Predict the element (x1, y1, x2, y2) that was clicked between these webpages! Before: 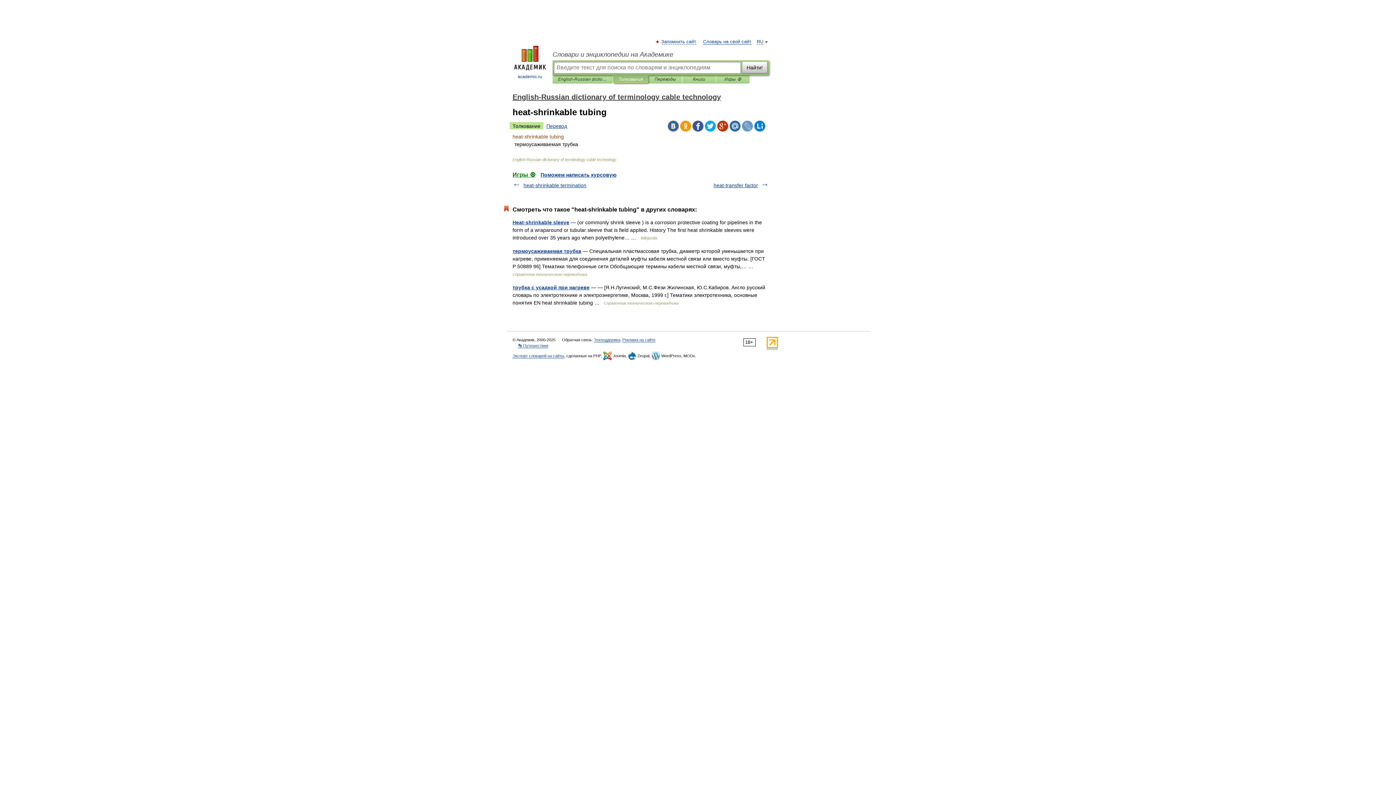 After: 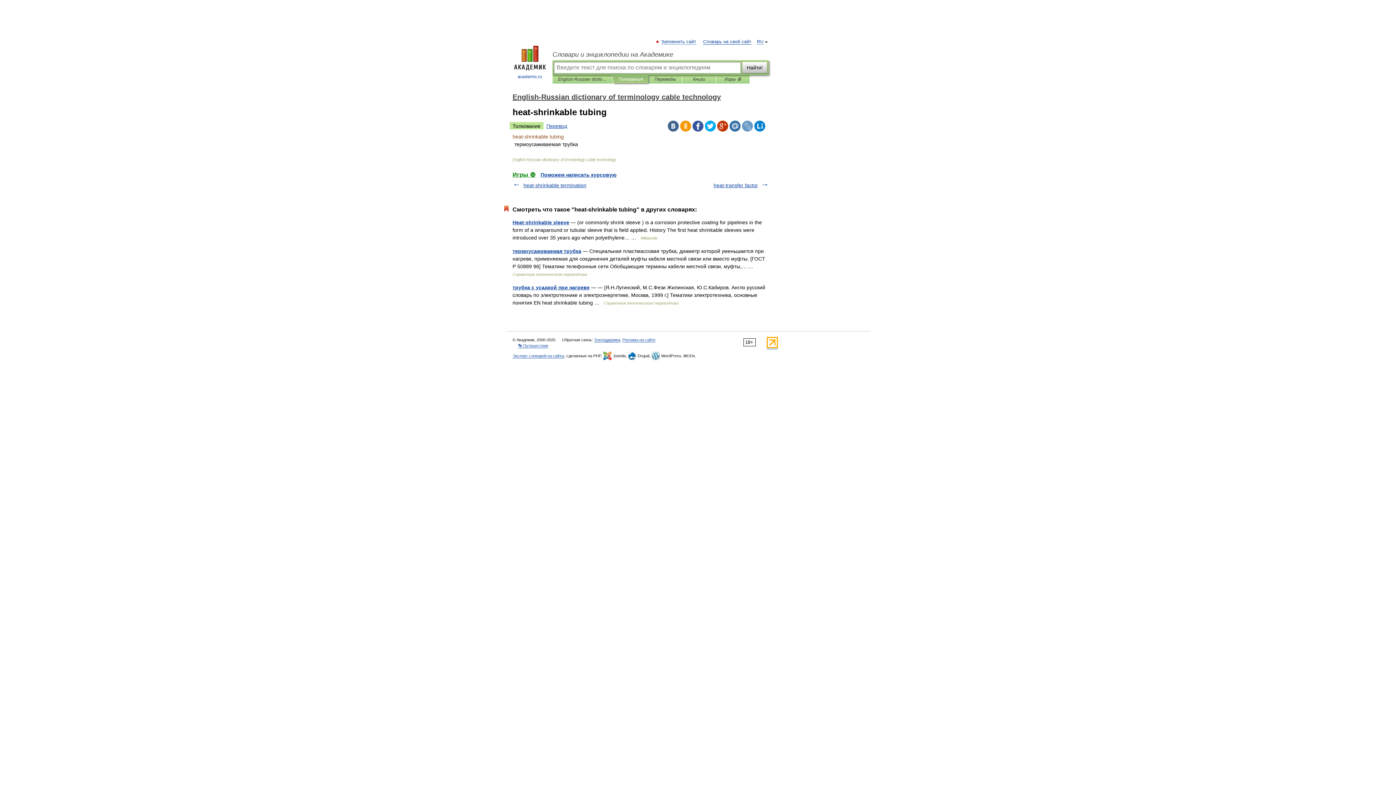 Action: bbox: (668, 120, 678, 131)